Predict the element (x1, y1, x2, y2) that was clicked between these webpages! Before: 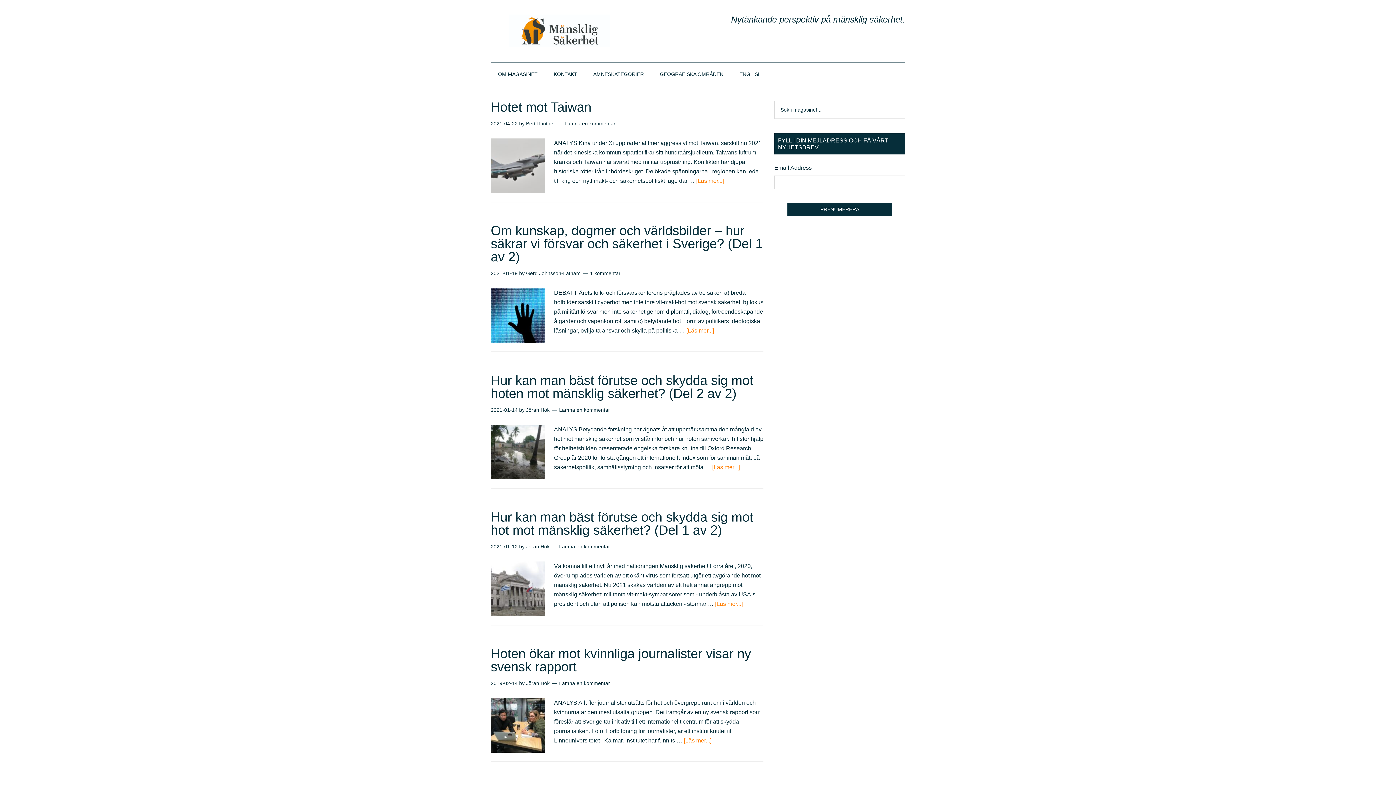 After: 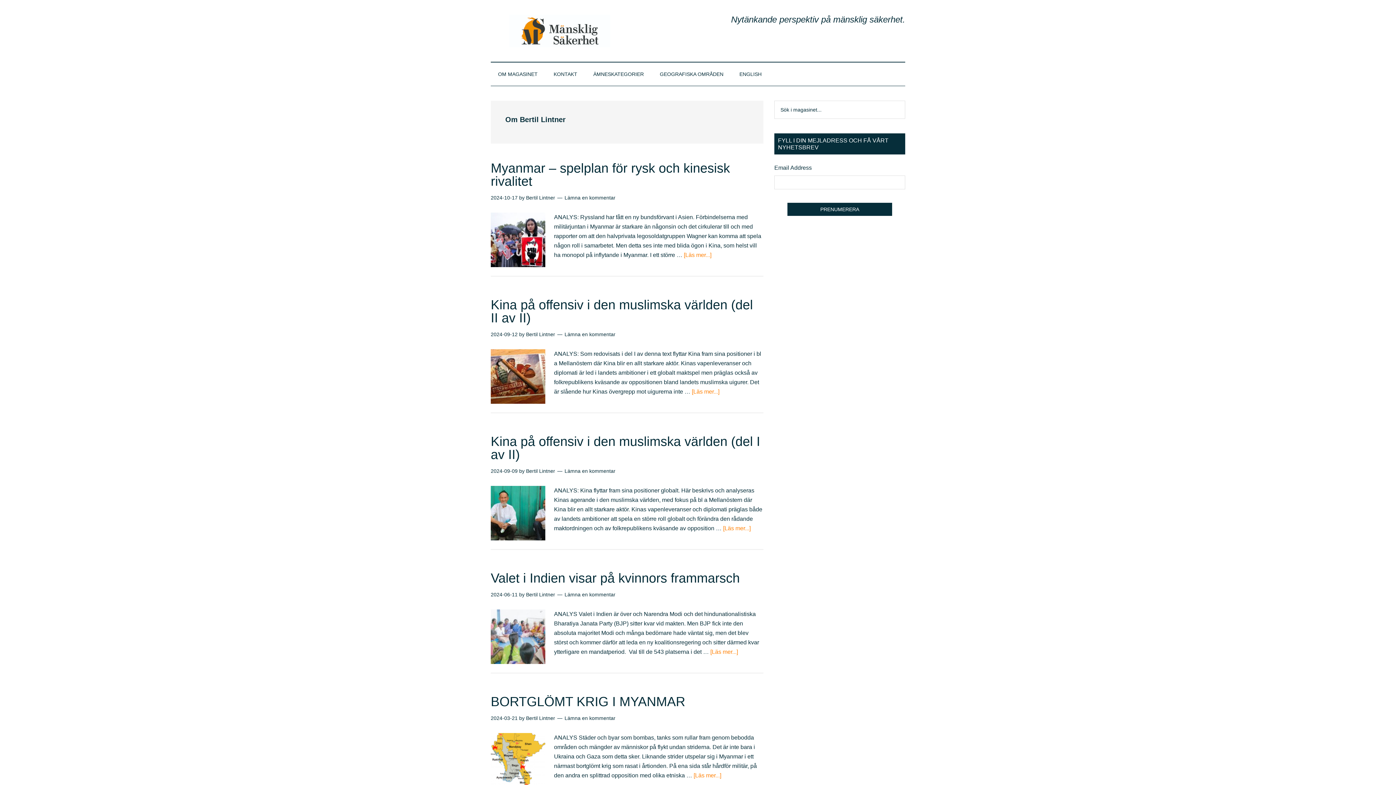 Action: label: Bertil Lintner bbox: (526, 120, 555, 126)